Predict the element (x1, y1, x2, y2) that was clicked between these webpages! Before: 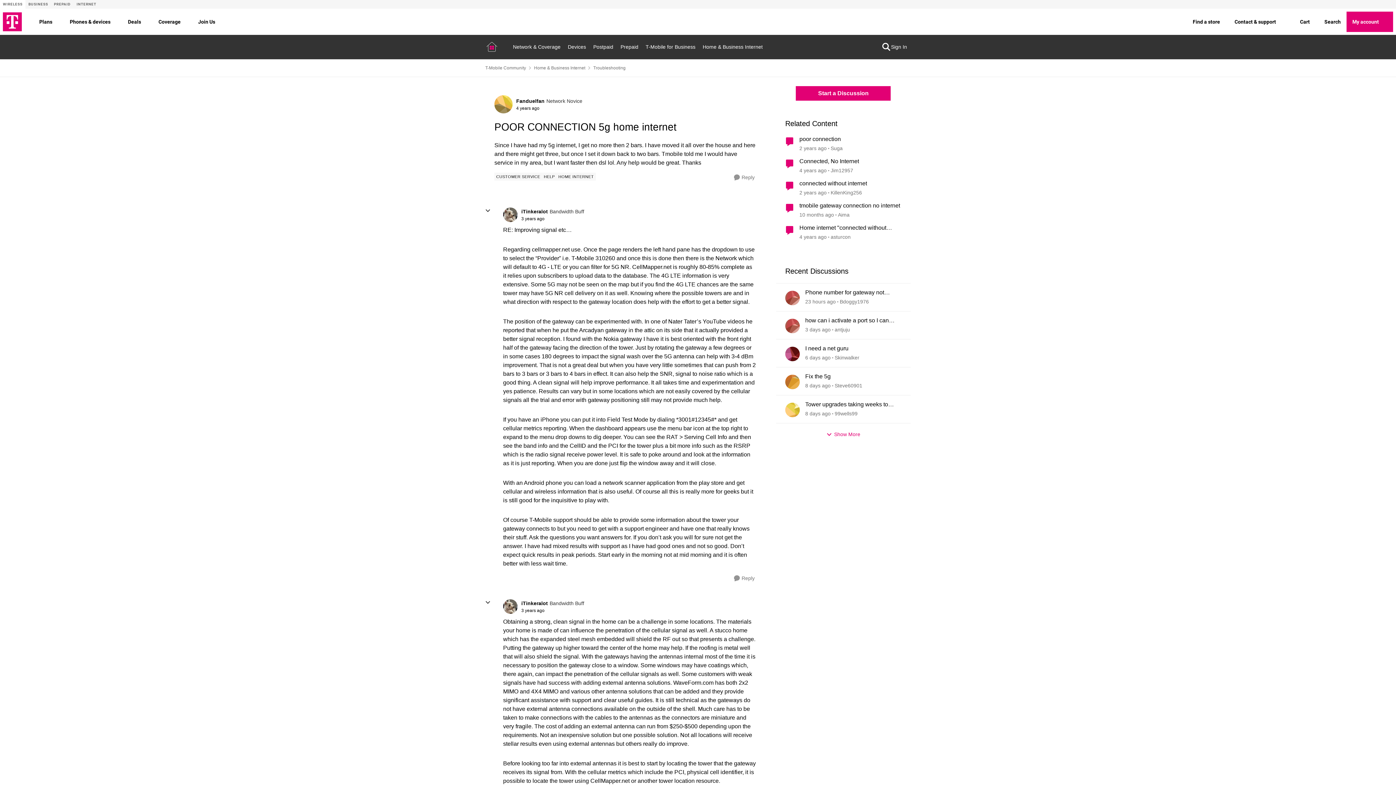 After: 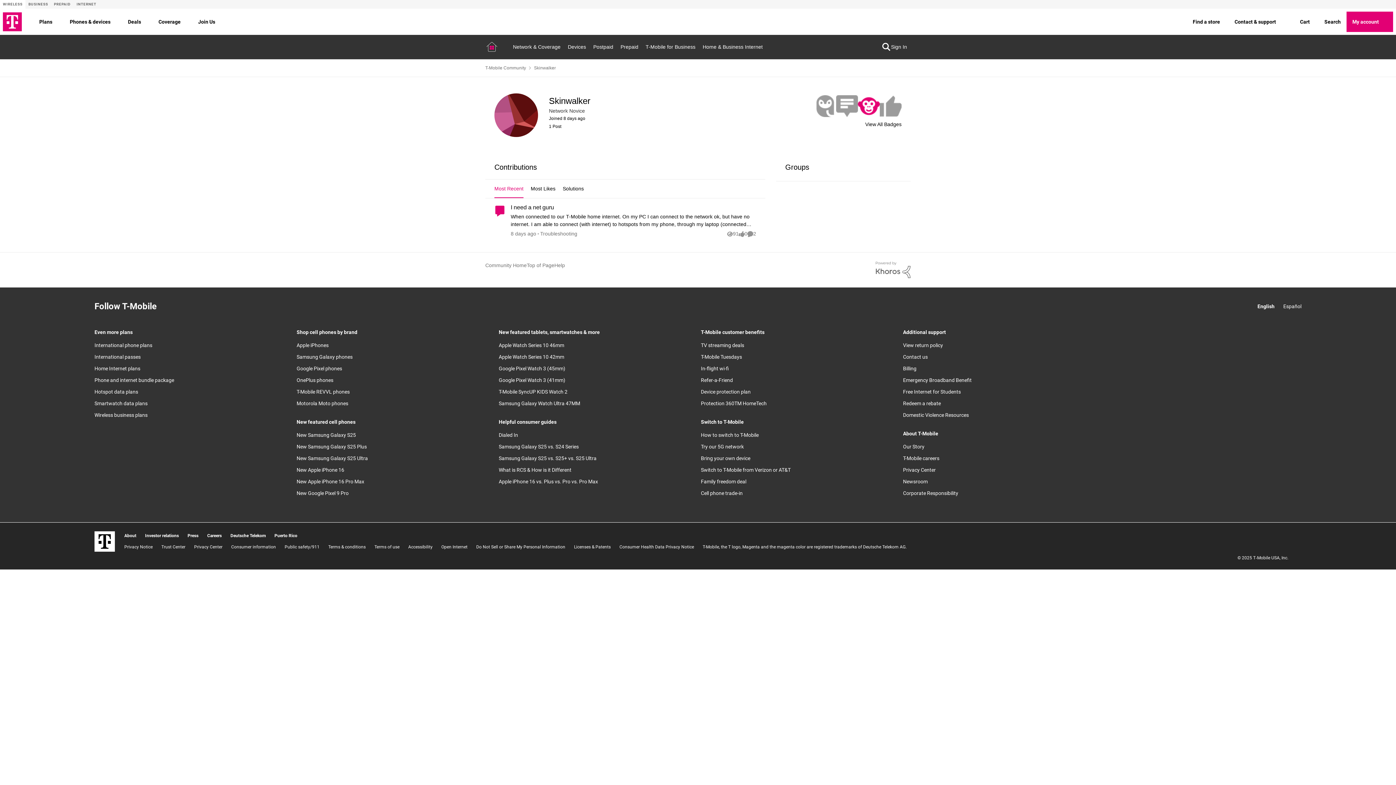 Action: bbox: (785, 346, 800, 361) label: View Profile: Skinwalker